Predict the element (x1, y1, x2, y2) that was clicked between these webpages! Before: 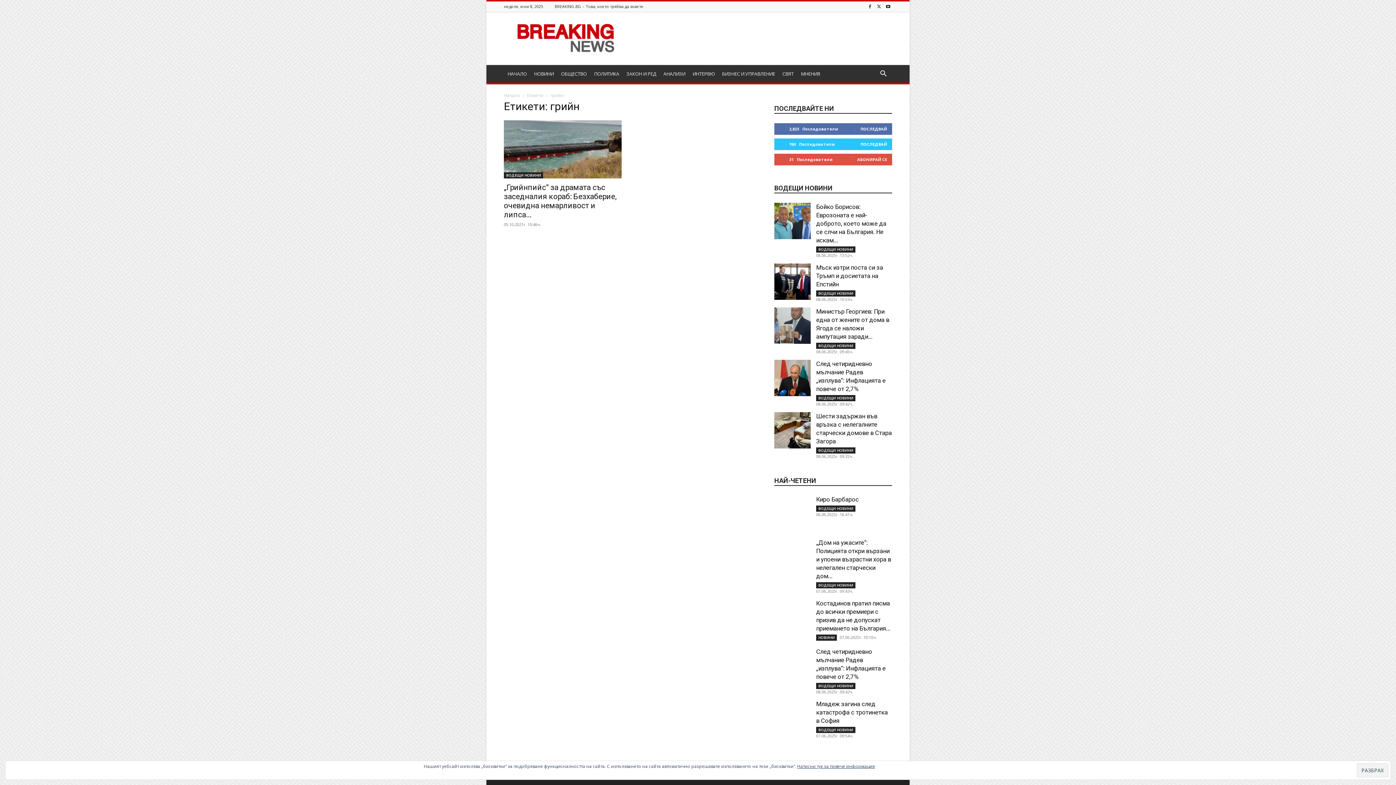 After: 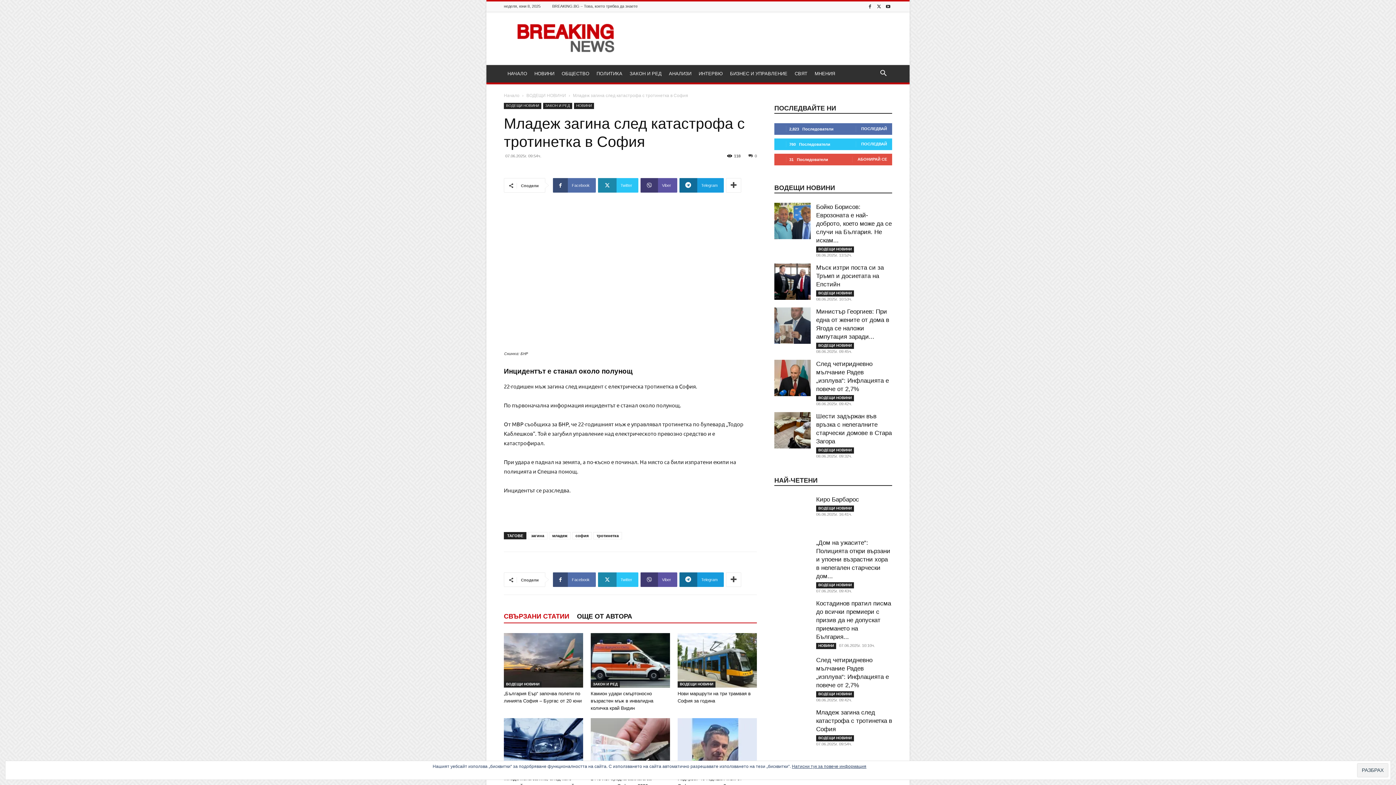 Action: bbox: (774, 700, 810, 736)